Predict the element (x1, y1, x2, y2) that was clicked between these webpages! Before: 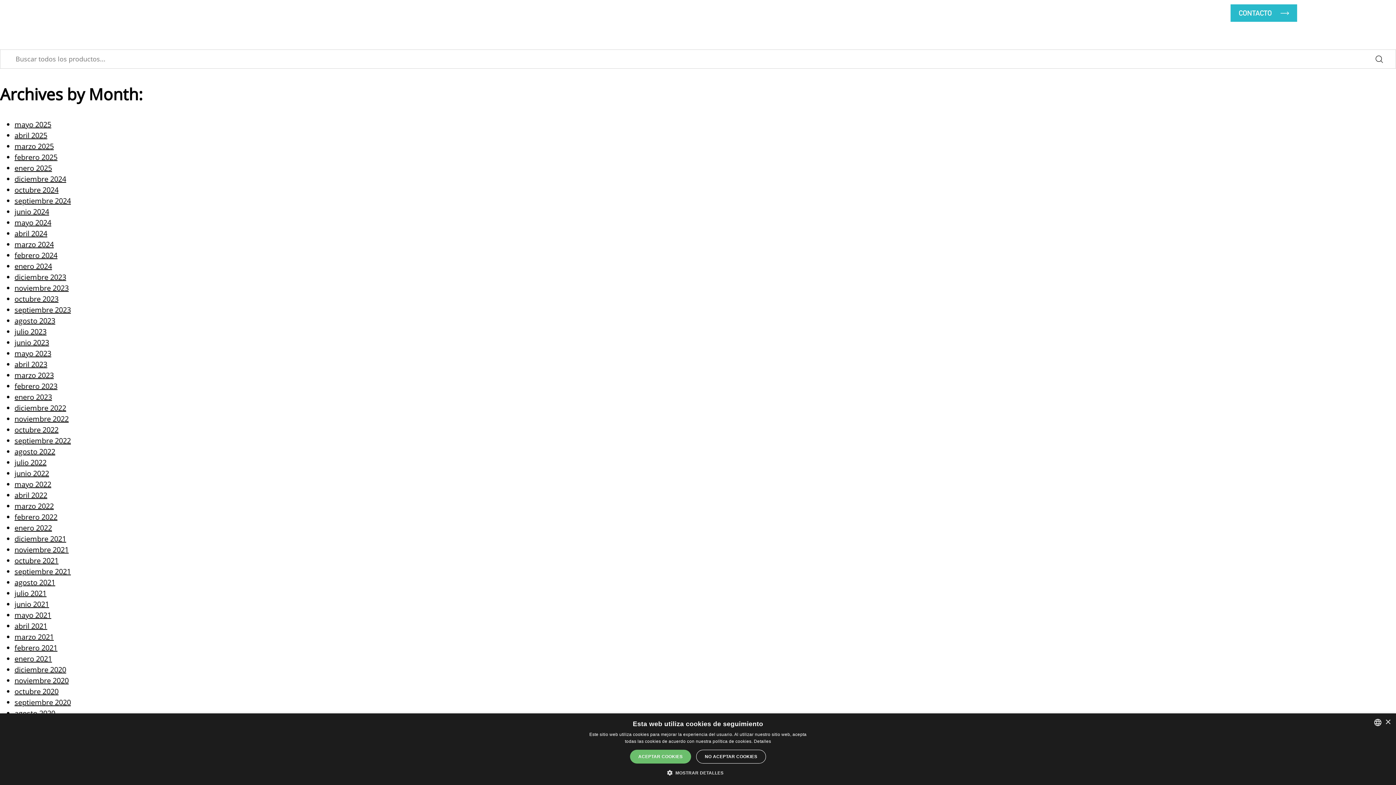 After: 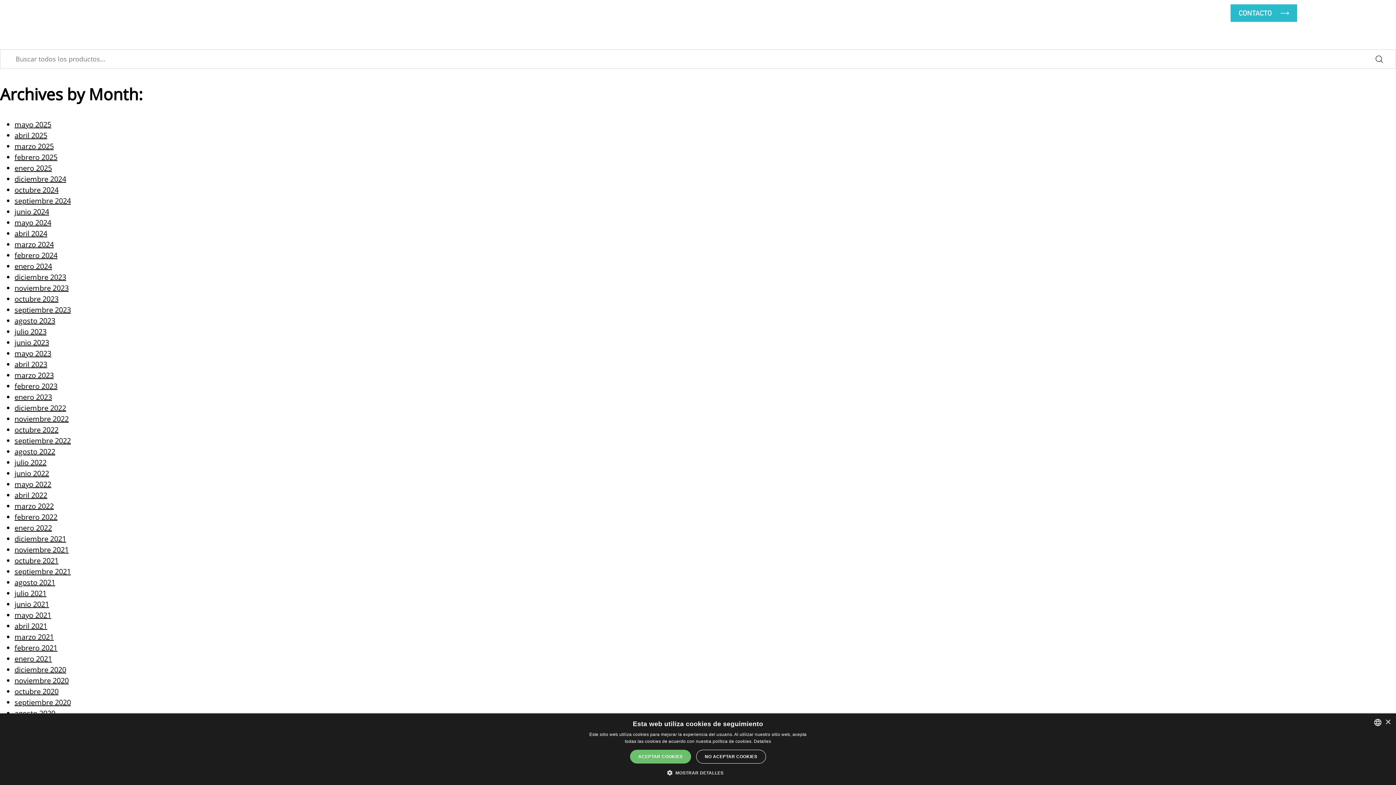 Action: bbox: (14, 687, 58, 696) label: octubre 2020